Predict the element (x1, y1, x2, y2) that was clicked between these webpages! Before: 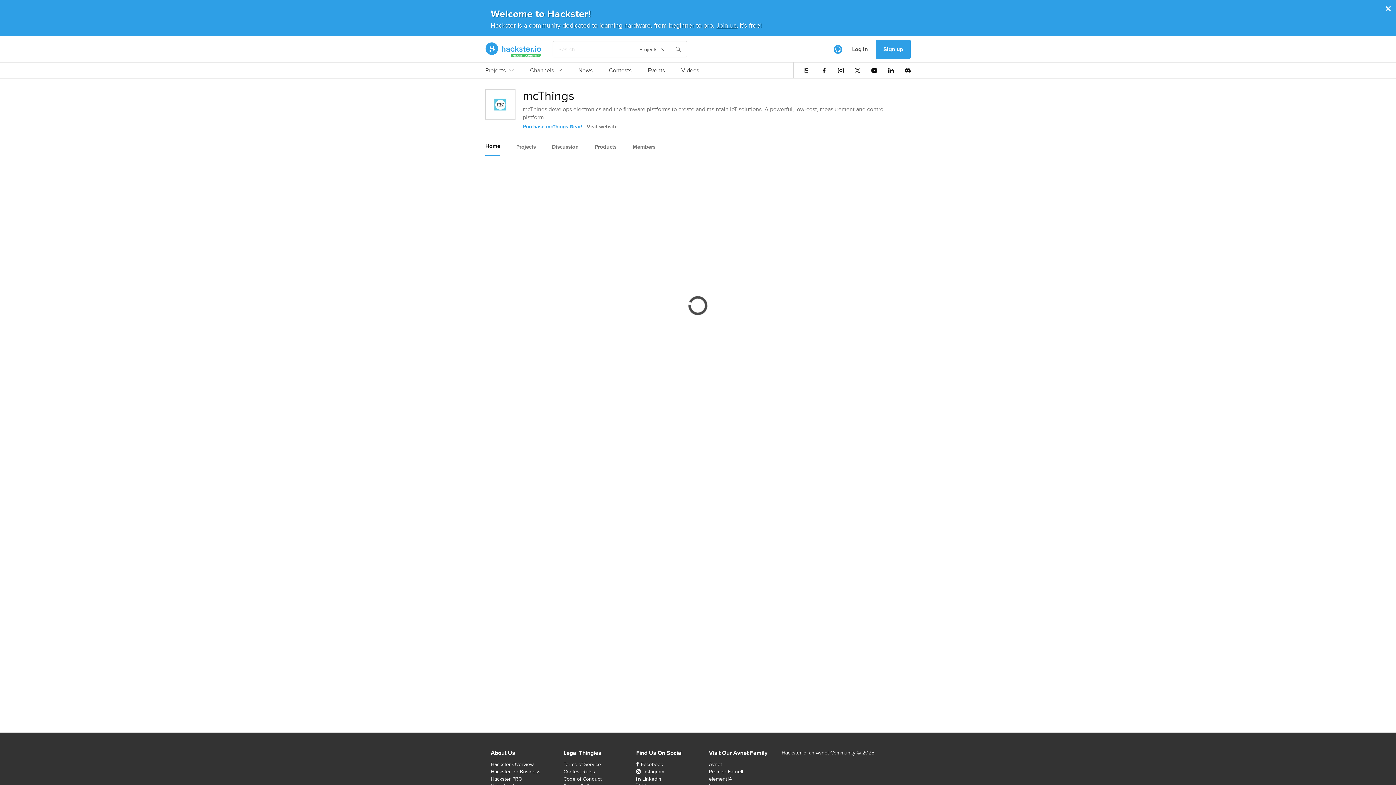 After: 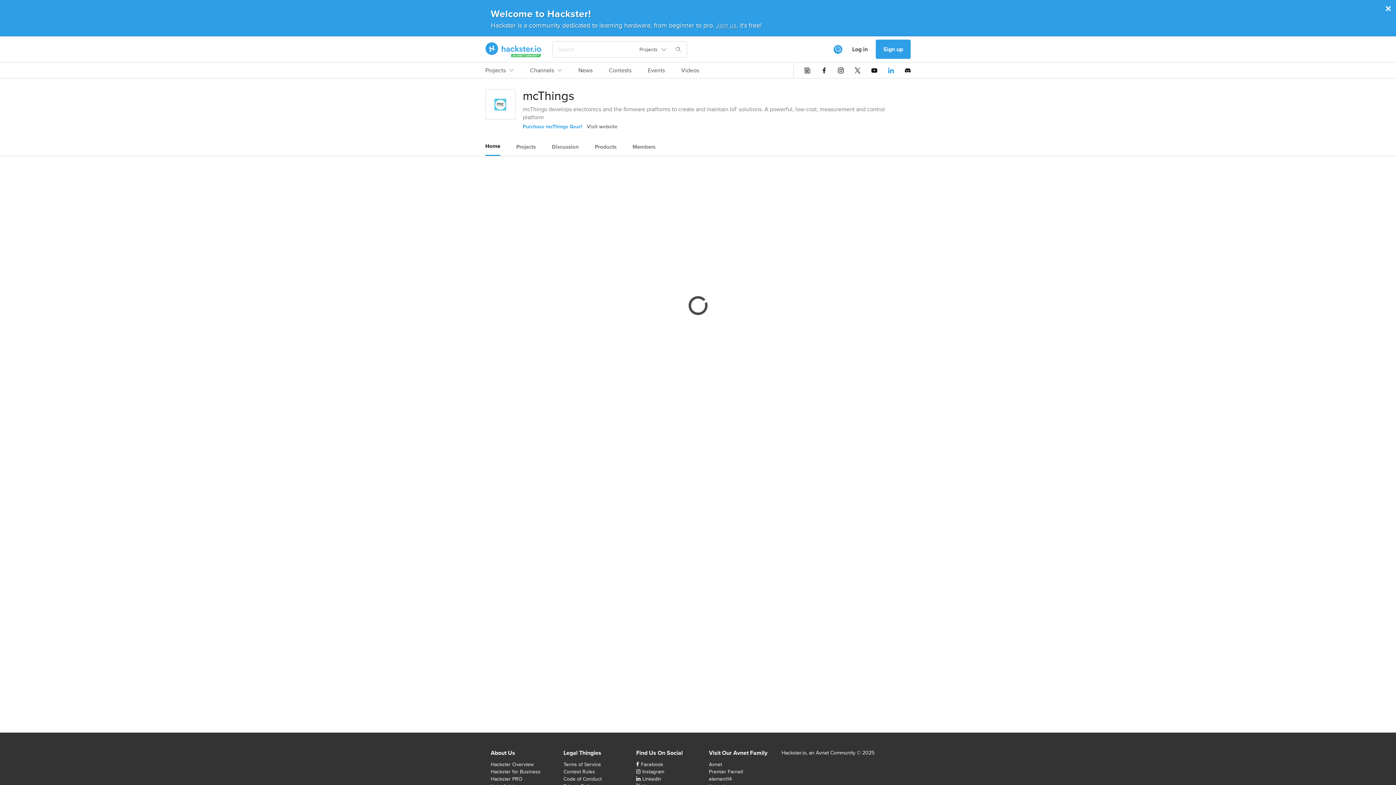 Action: bbox: (888, 67, 894, 73)